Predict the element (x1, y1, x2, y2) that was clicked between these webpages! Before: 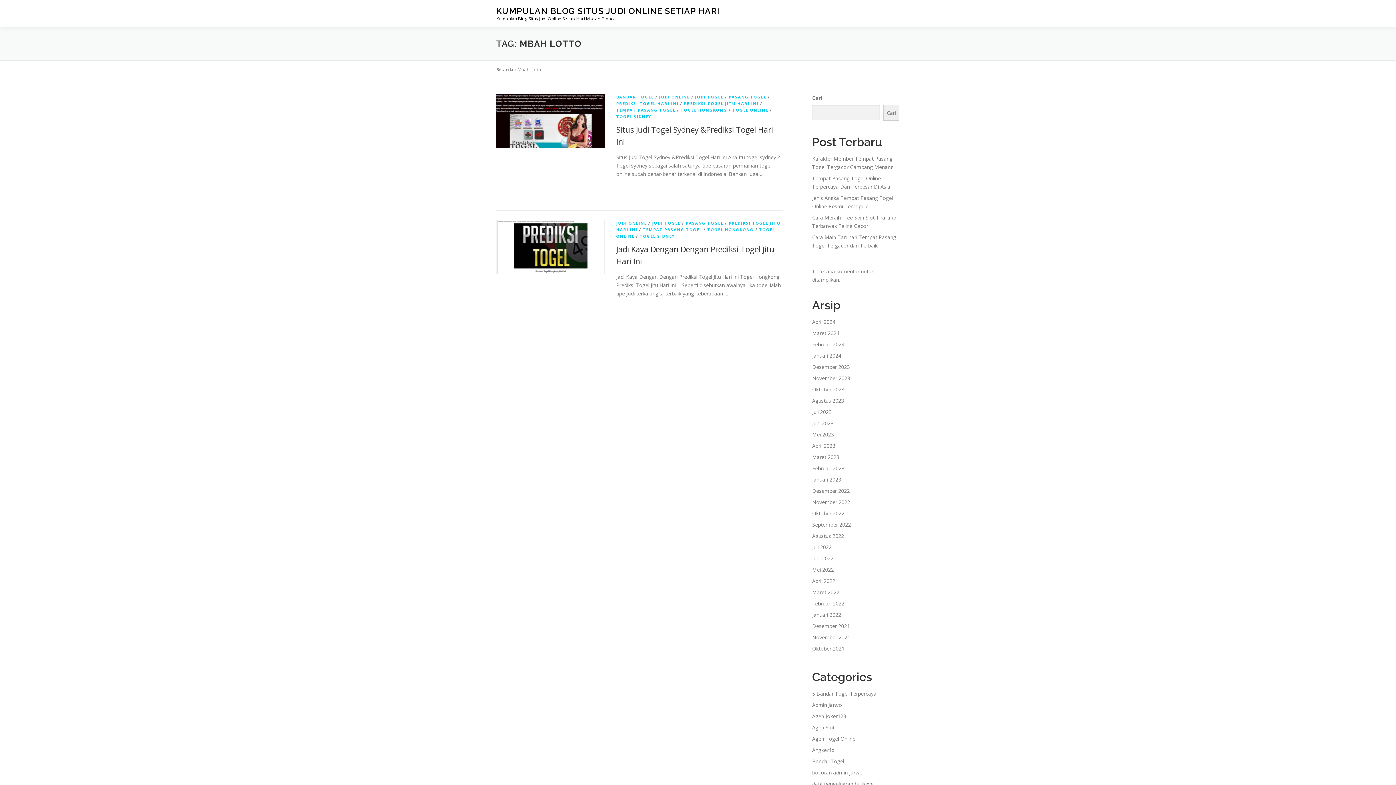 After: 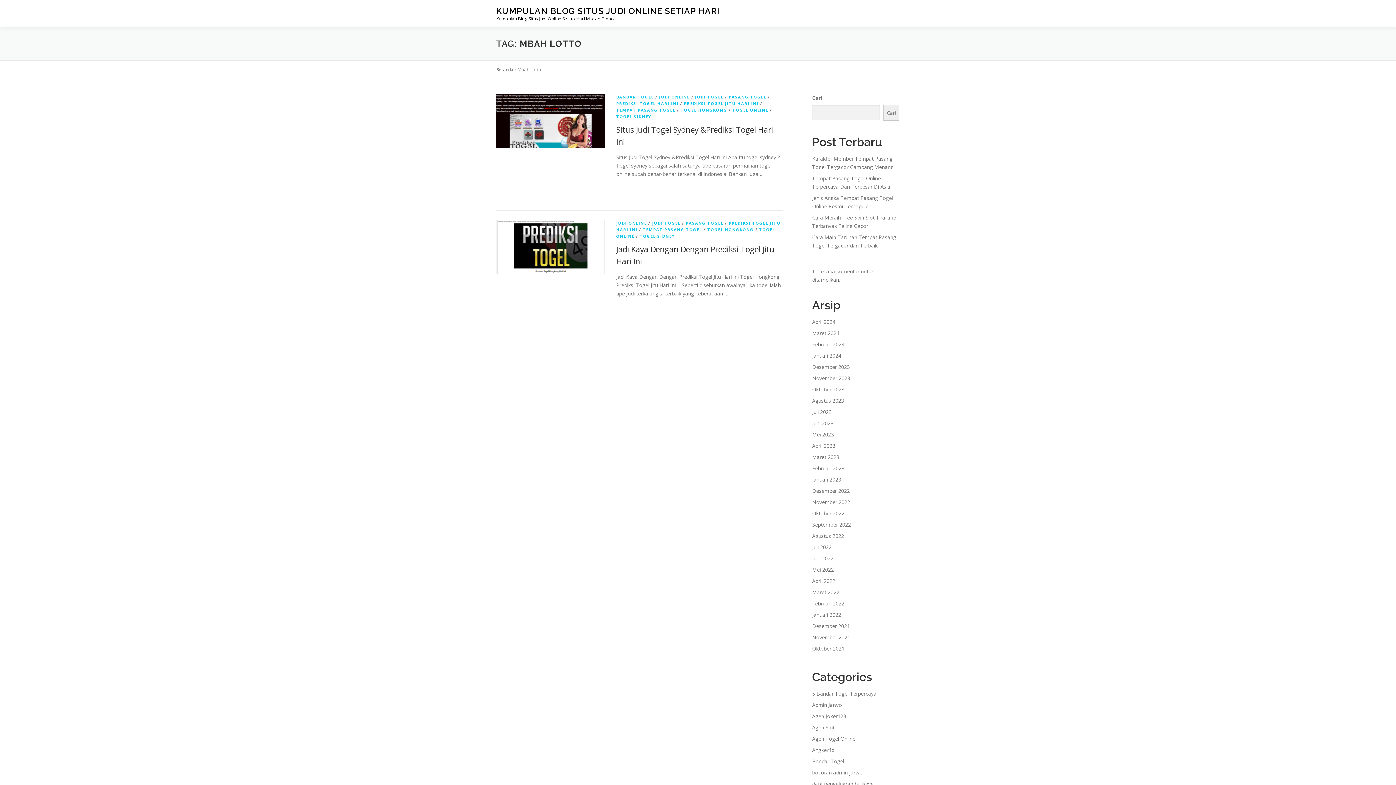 Action: bbox: (630, 303, 645, 315)